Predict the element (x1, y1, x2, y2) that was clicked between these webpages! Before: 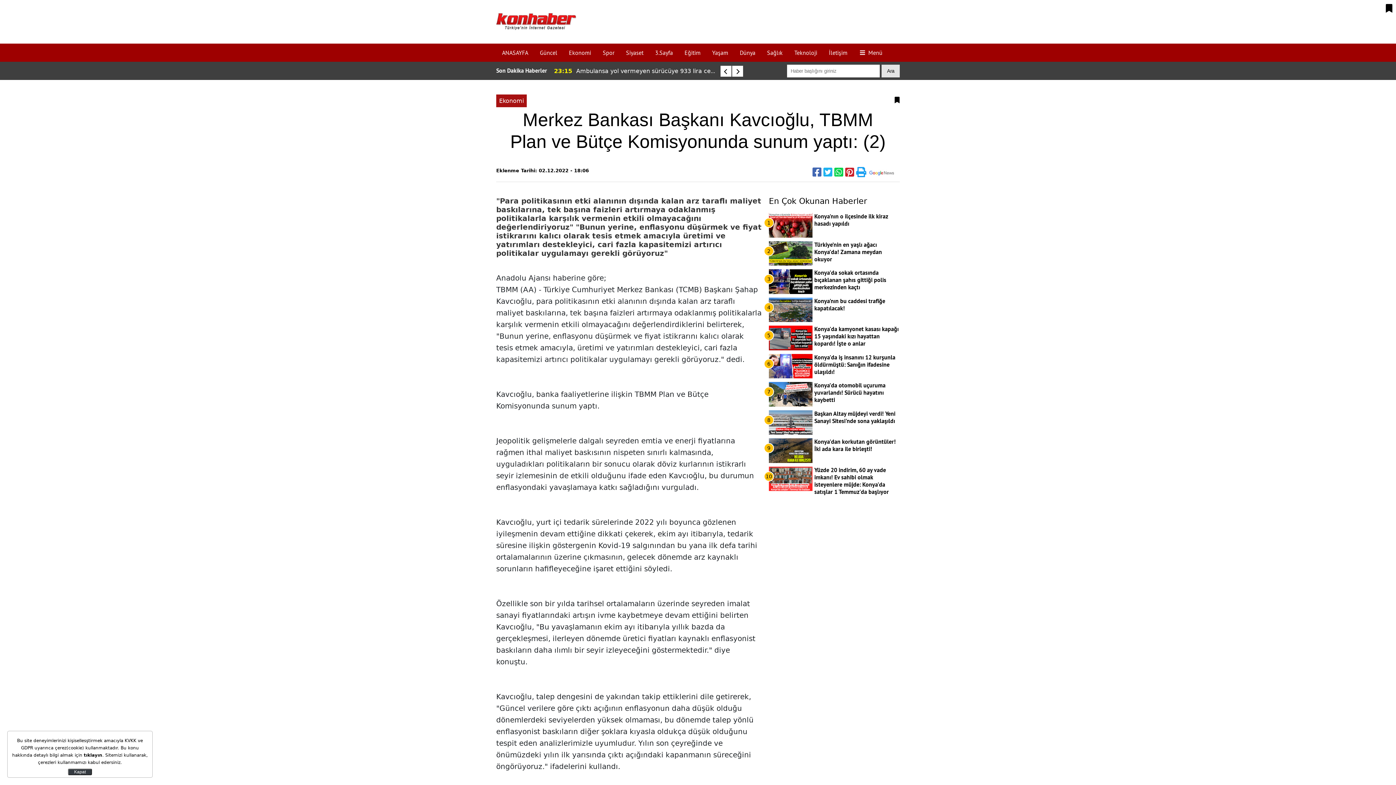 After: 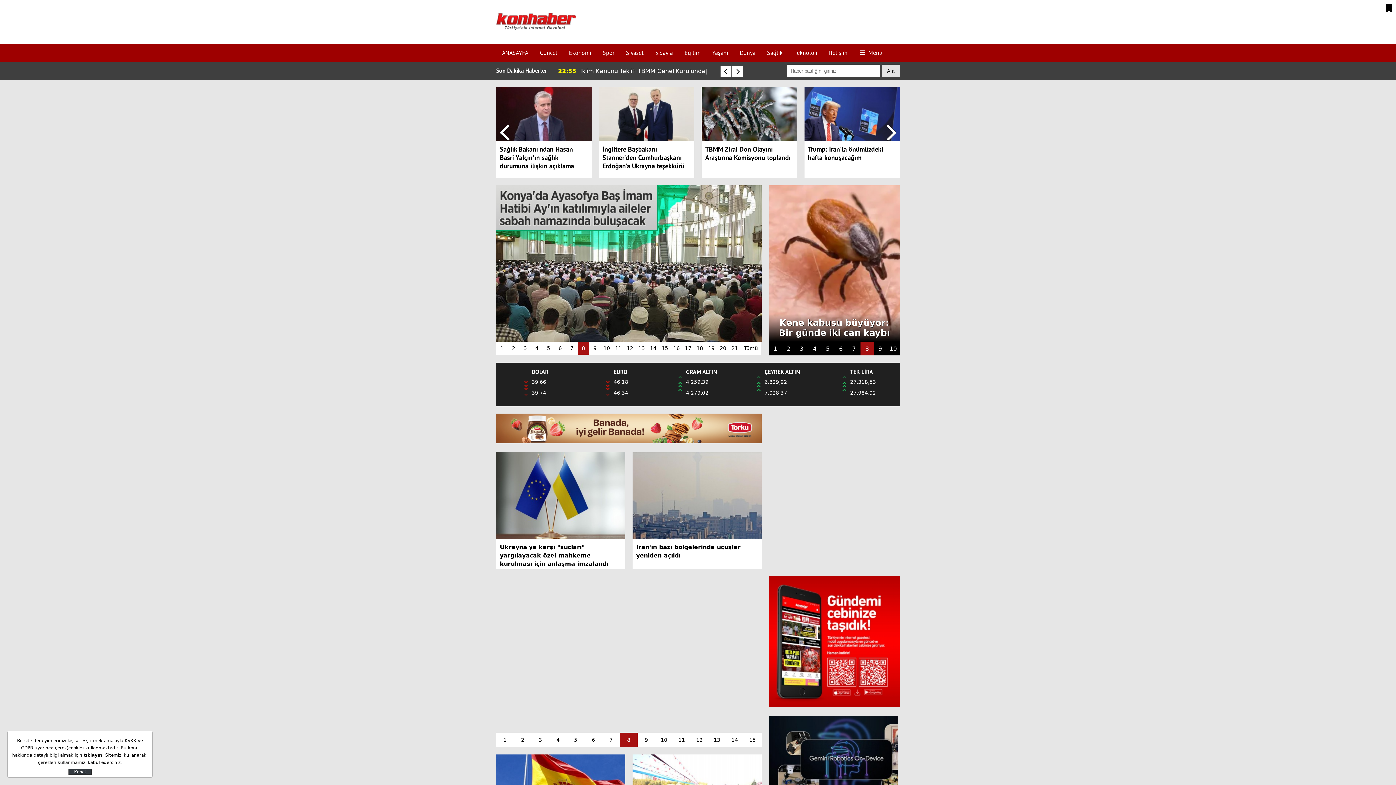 Action: bbox: (496, 44, 534, 61) label: ANASAYFA